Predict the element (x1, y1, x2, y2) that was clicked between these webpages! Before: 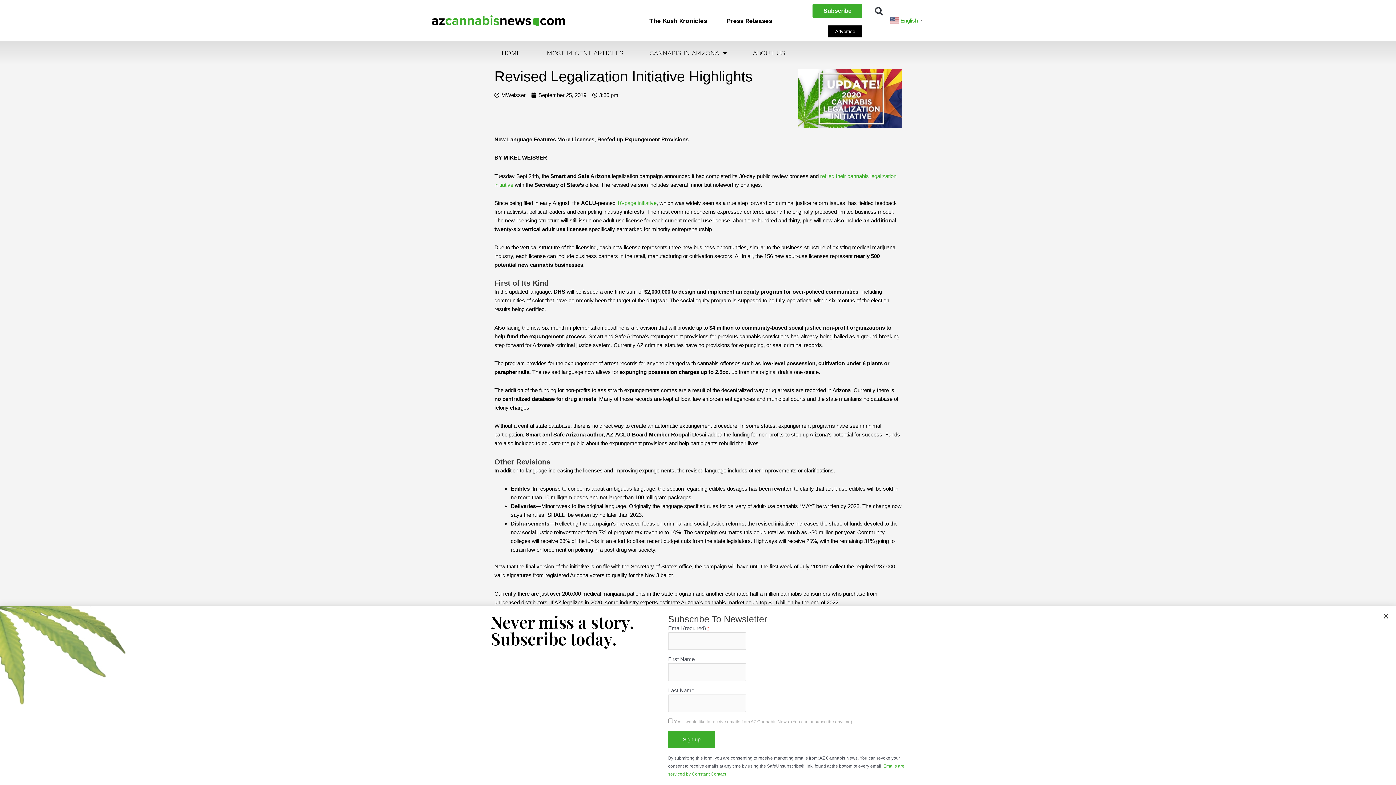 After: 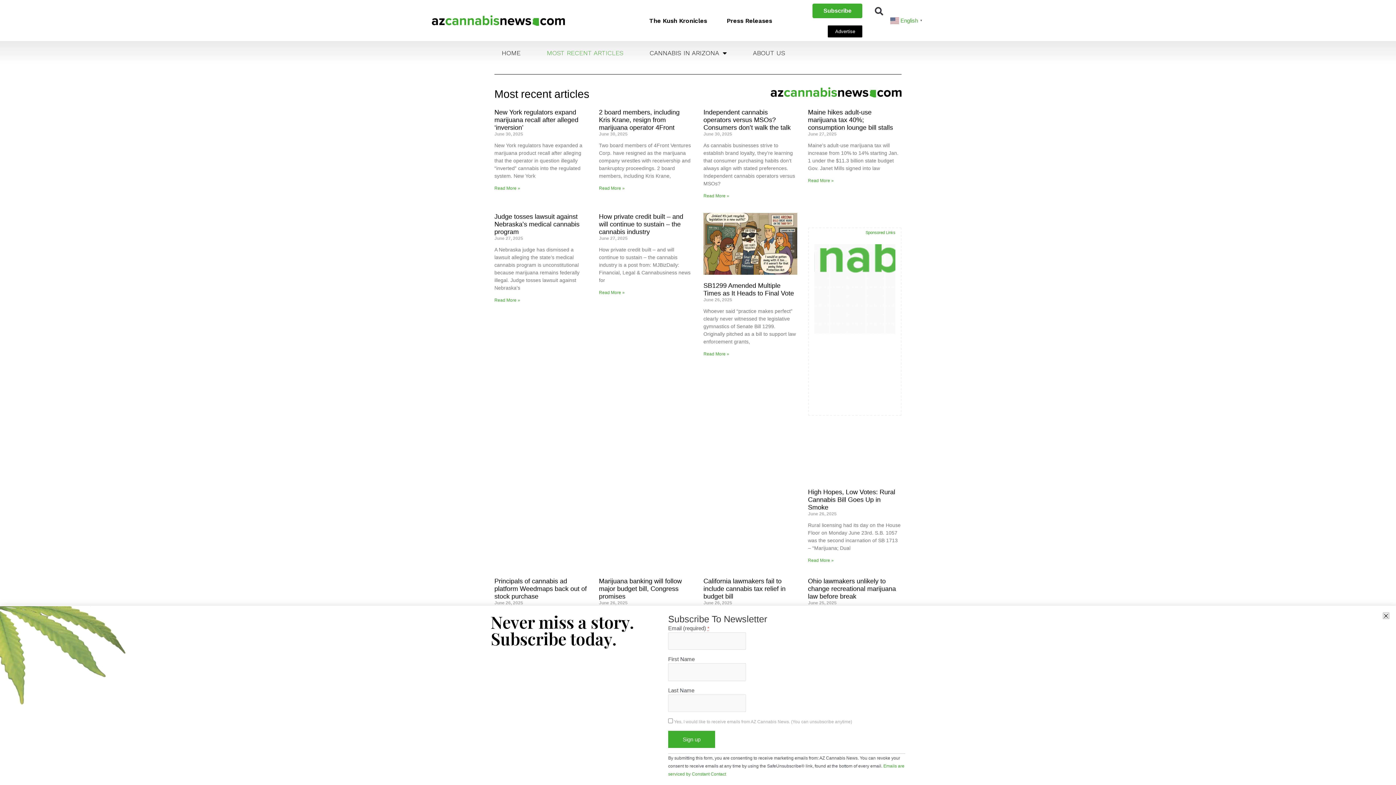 Action: label: MOST RECENT ARTICLES bbox: (539, 44, 630, 61)